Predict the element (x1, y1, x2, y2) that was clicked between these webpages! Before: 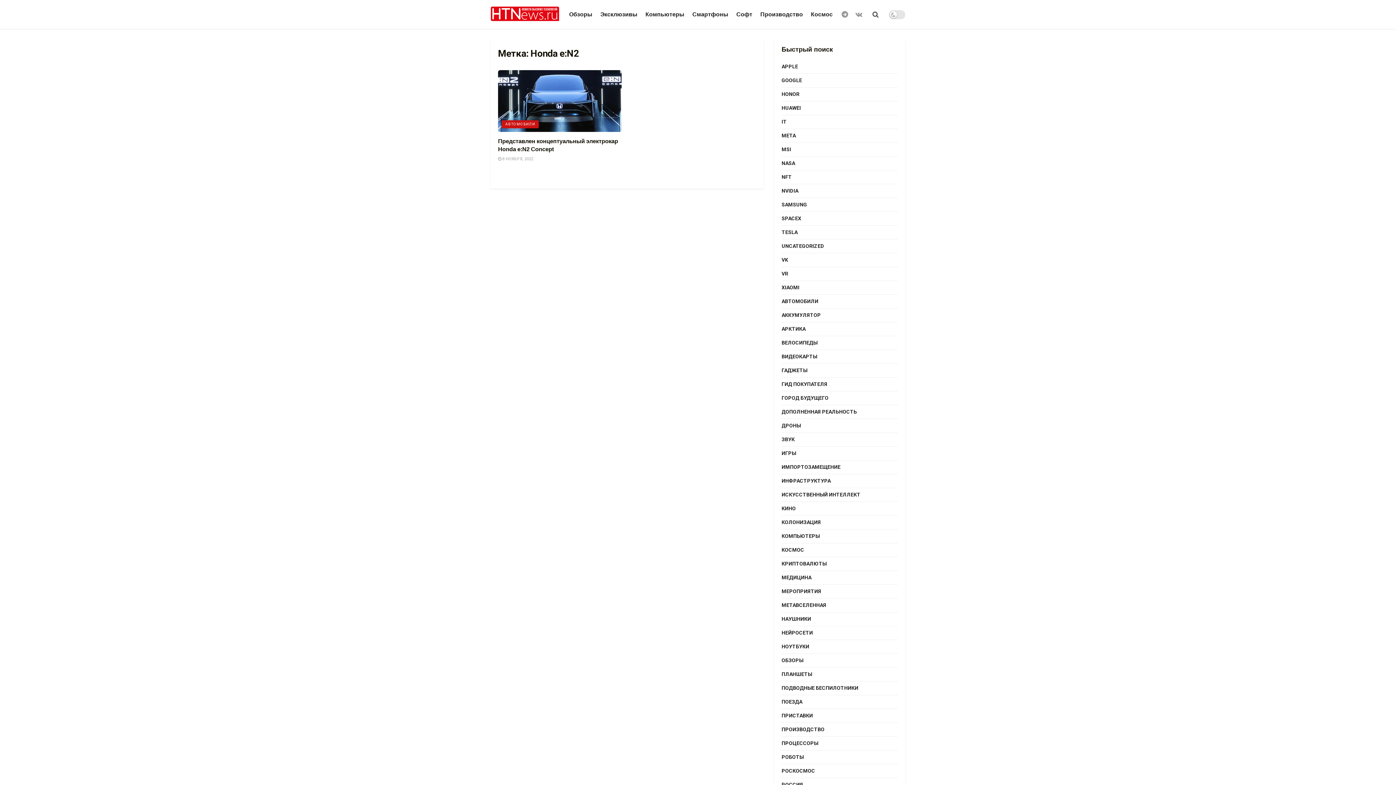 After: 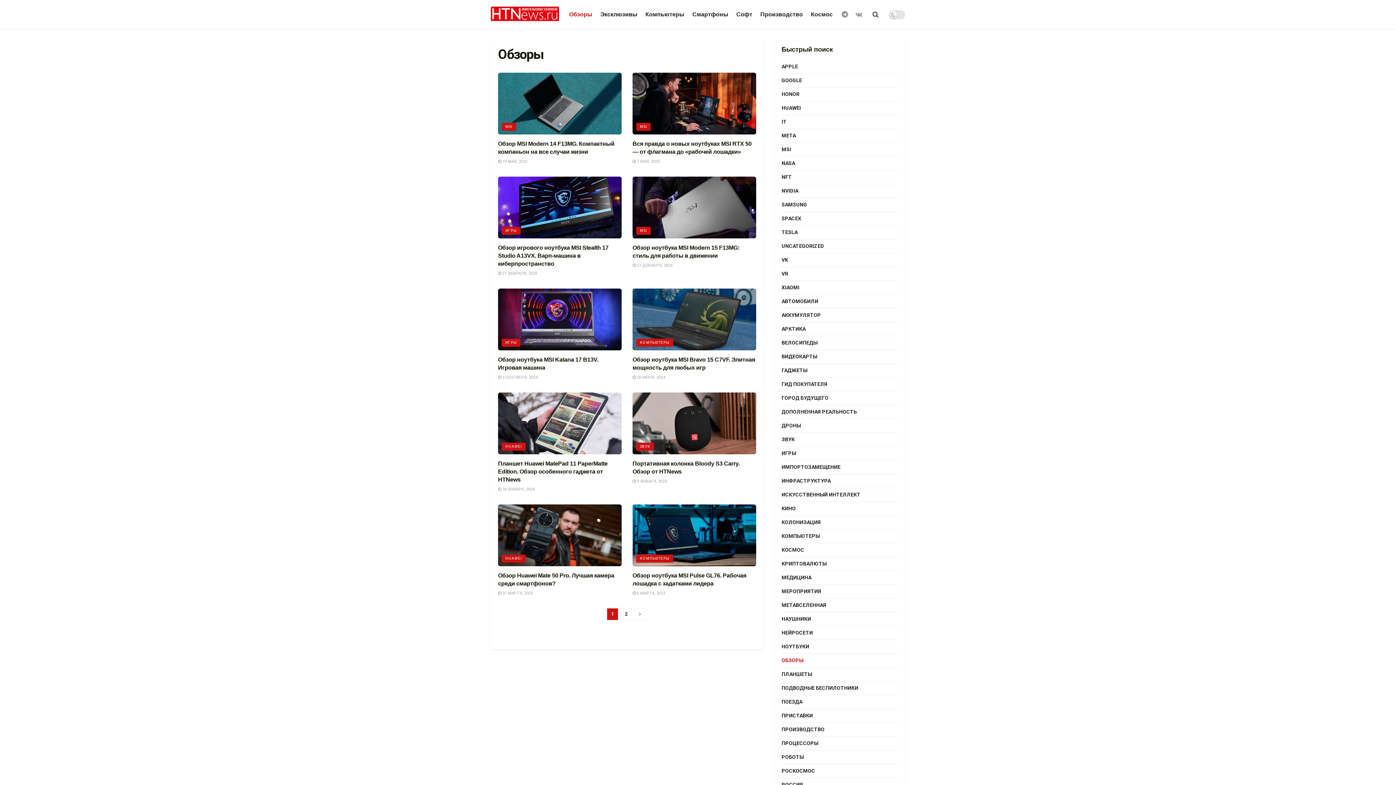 Action: label: ОБЗОРЫ bbox: (781, 656, 803, 665)